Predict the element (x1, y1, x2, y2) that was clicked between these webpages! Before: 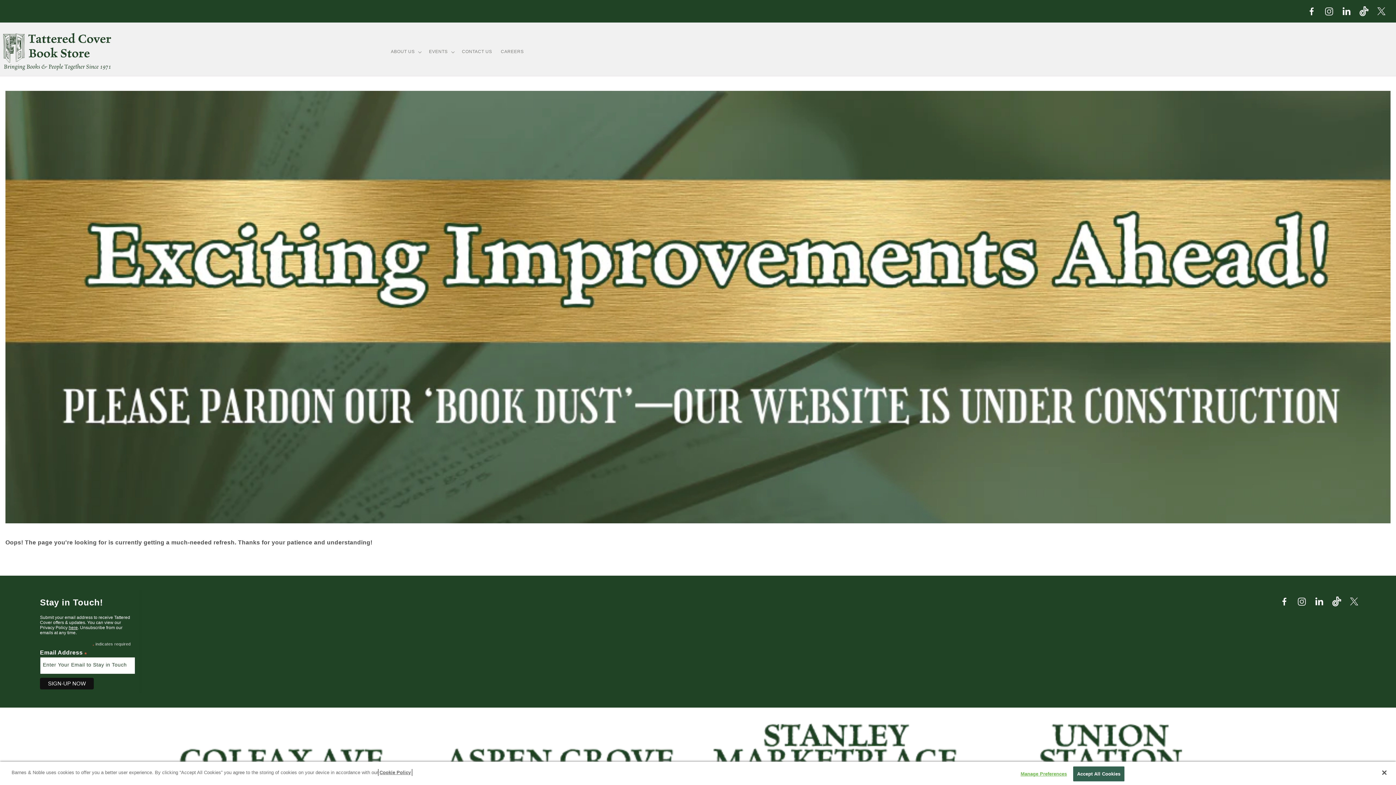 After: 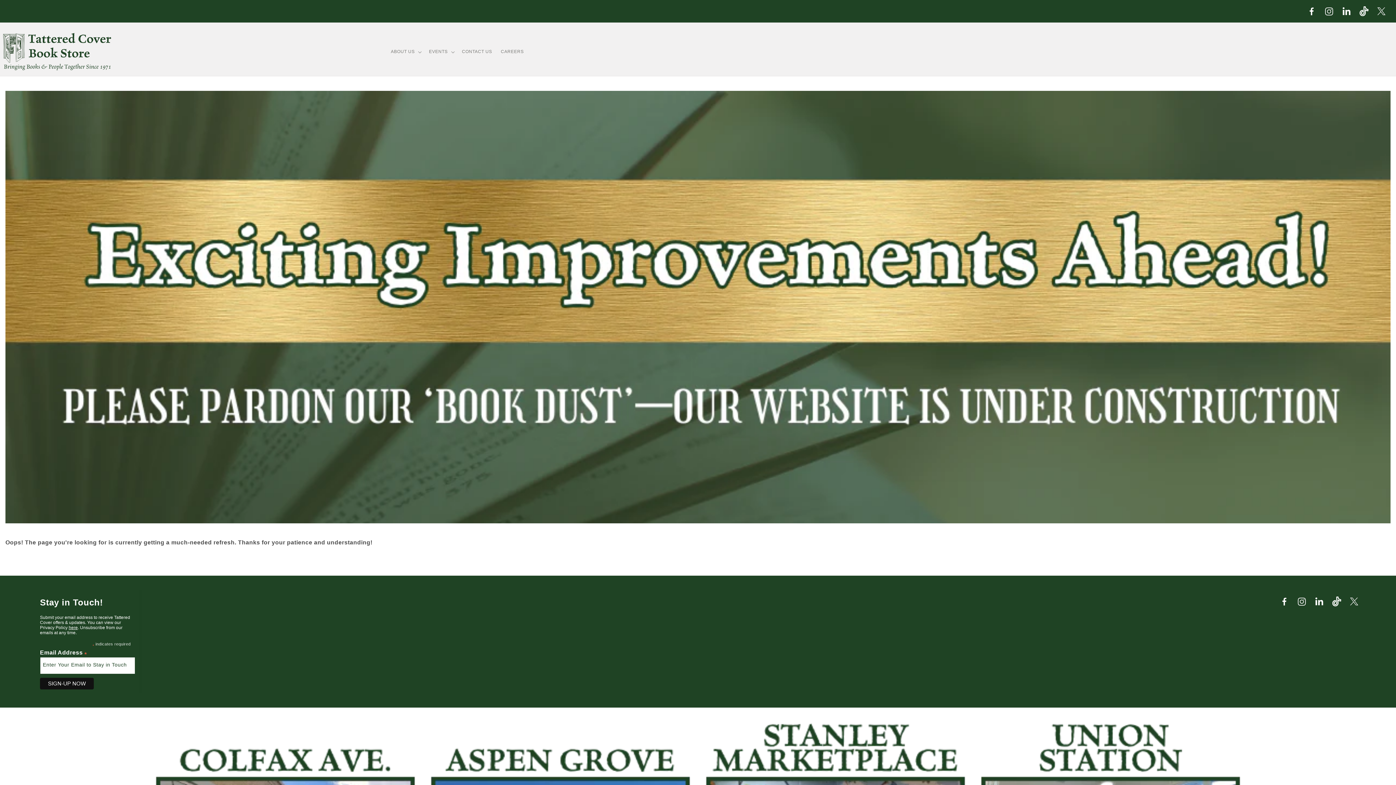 Action: bbox: (1376, 768, 1392, 784) label: Close